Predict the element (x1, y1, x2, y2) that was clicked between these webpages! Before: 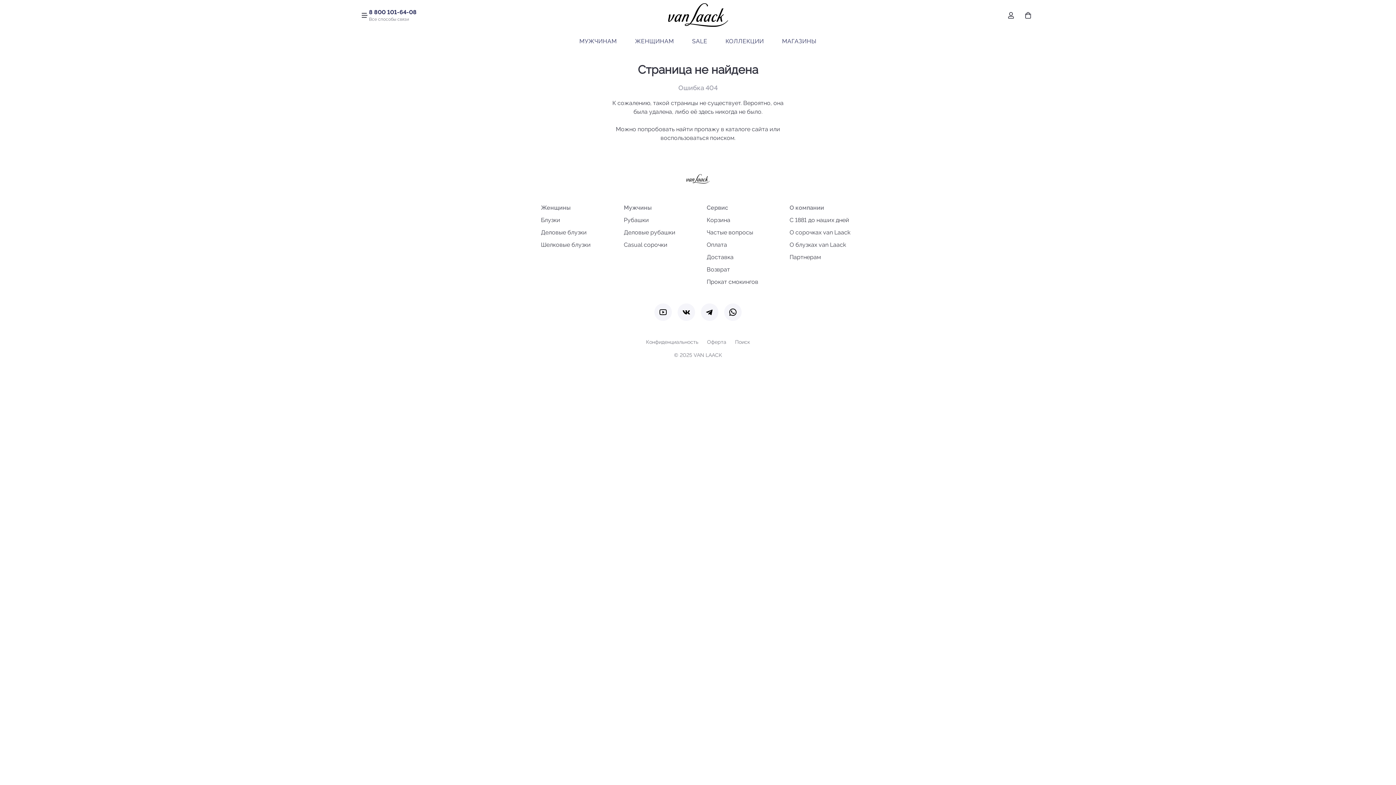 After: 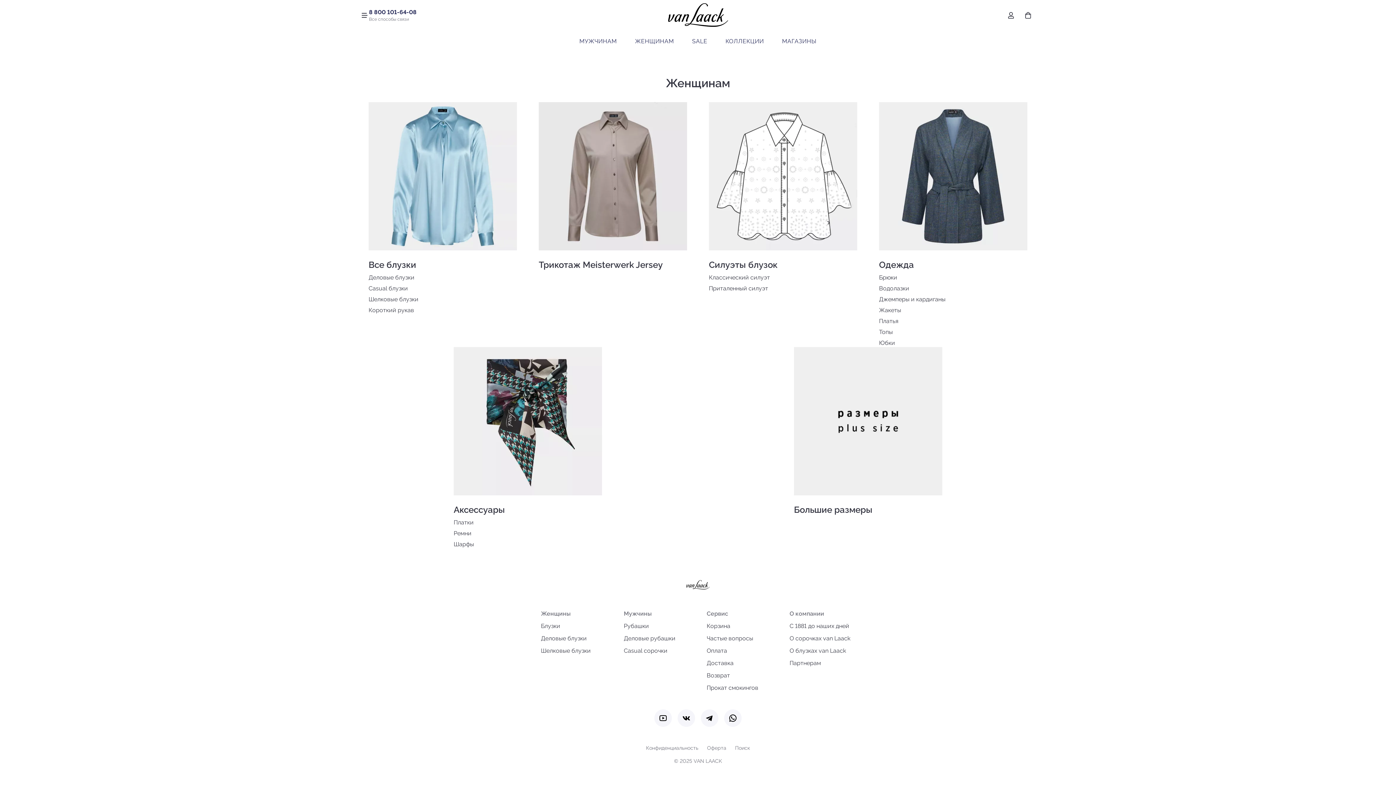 Action: bbox: (635, 34, 674, 48) label: ЖЕНЩИНАМ